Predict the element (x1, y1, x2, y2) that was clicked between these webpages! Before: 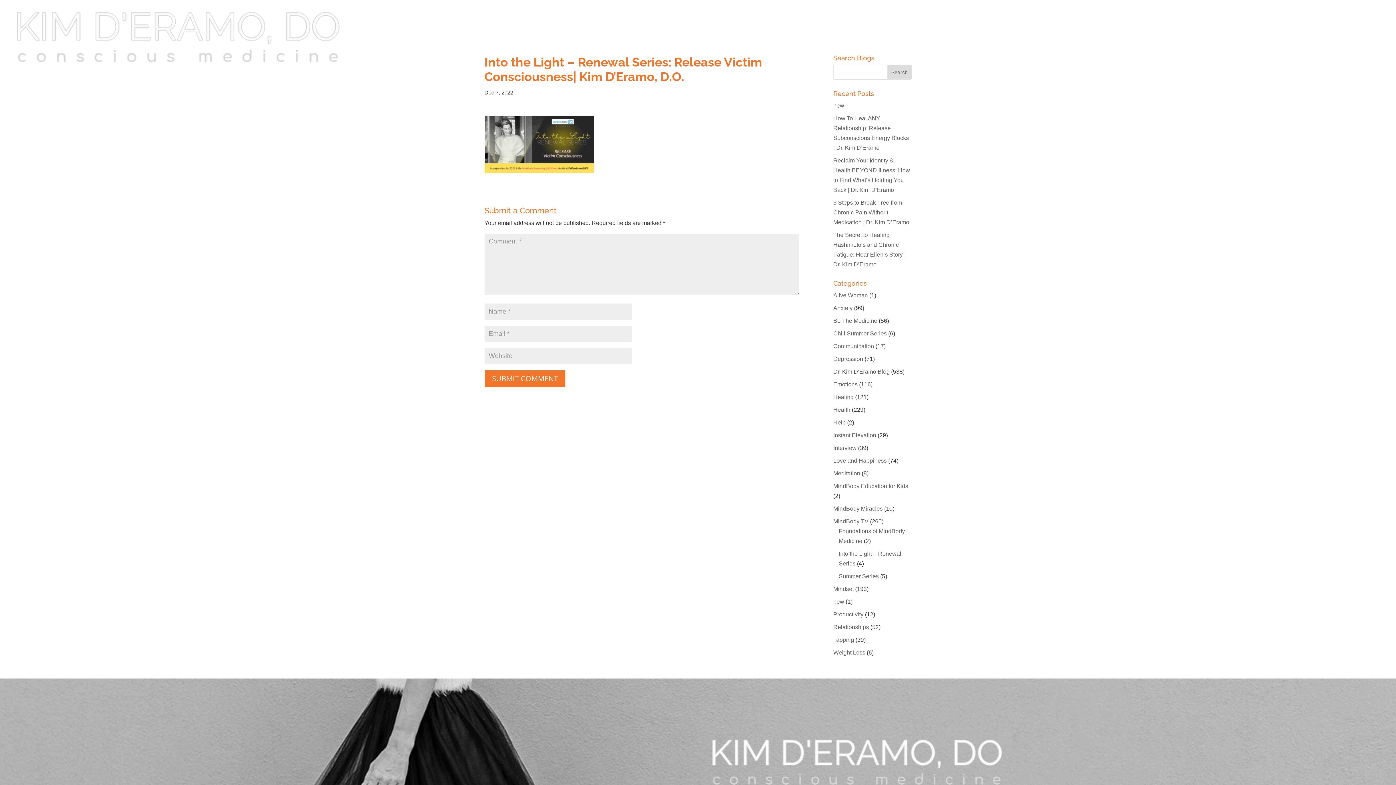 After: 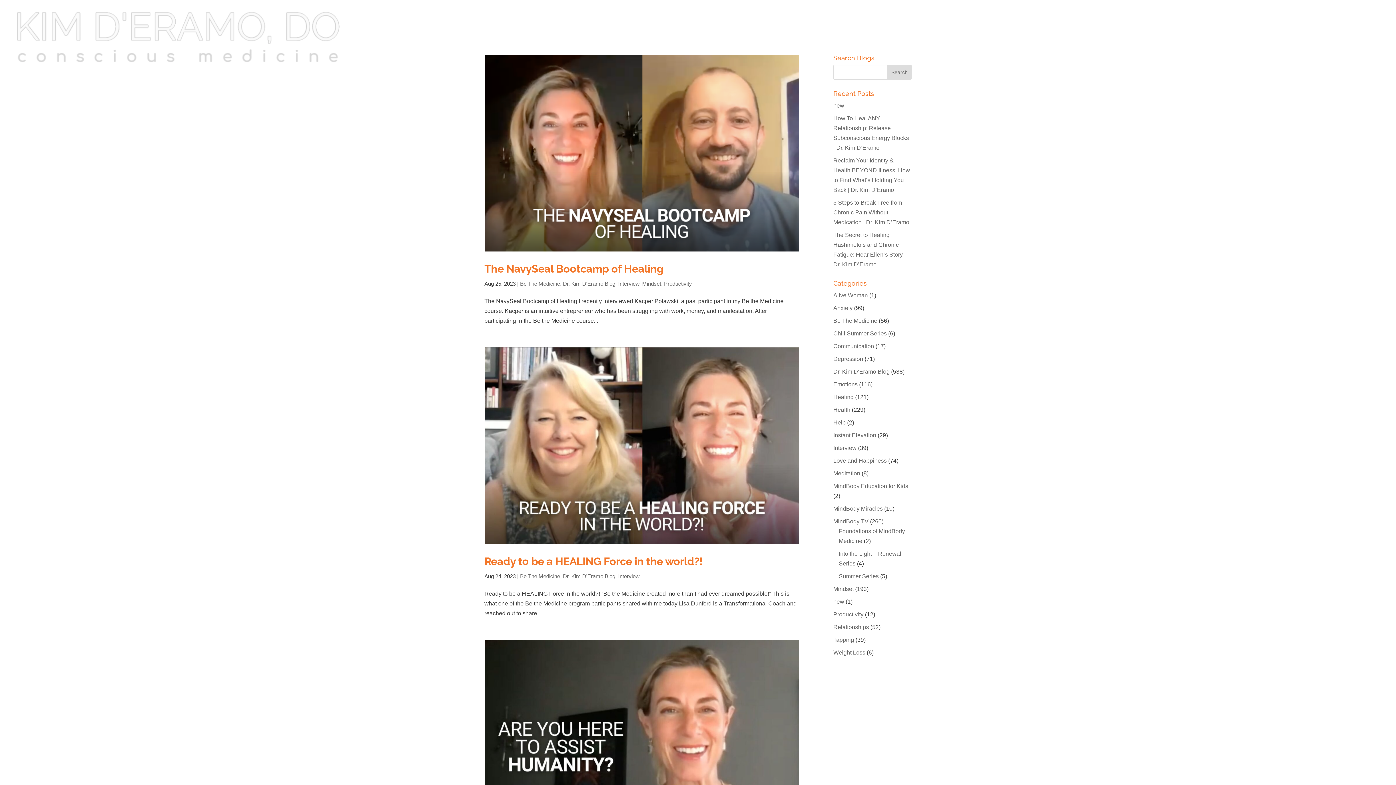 Action: bbox: (833, 317, 877, 324) label: Be The Medicine